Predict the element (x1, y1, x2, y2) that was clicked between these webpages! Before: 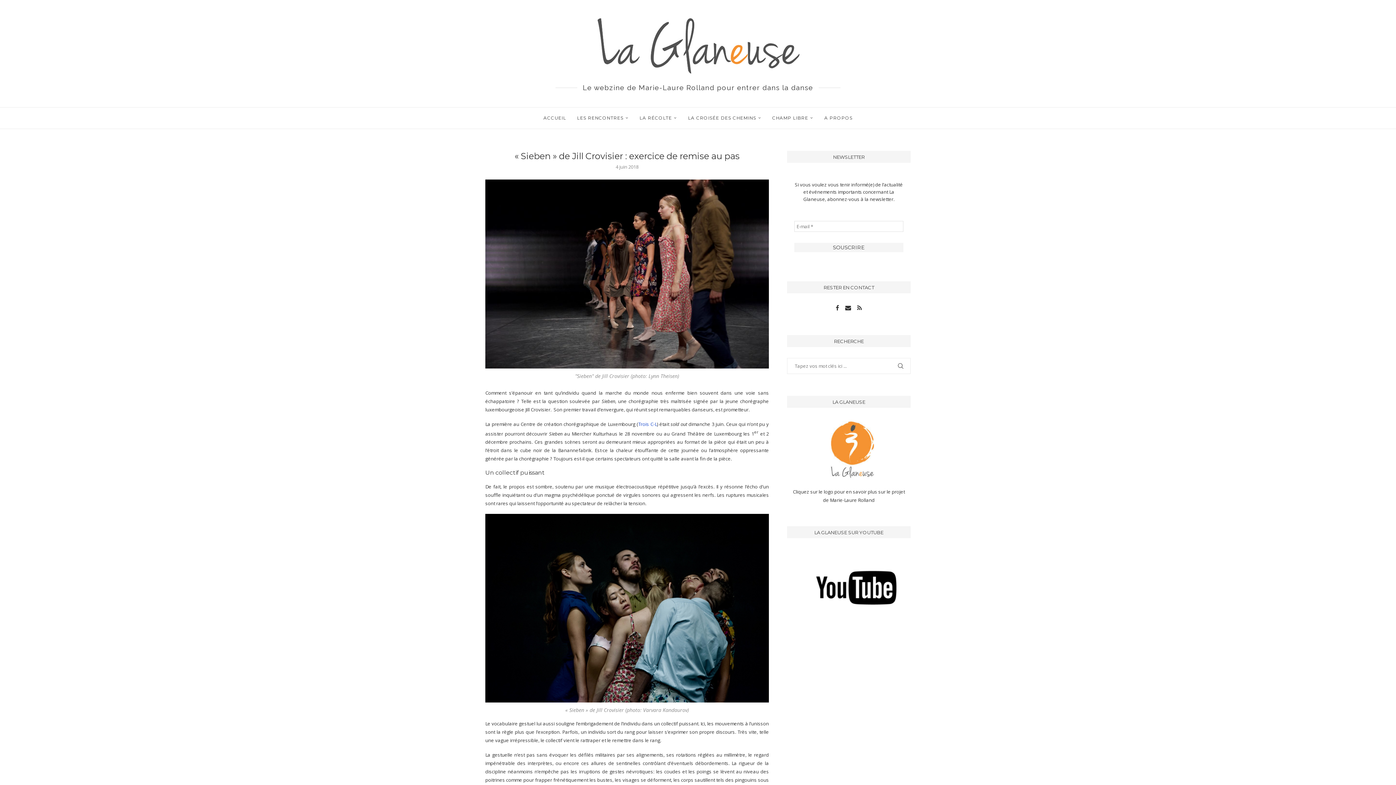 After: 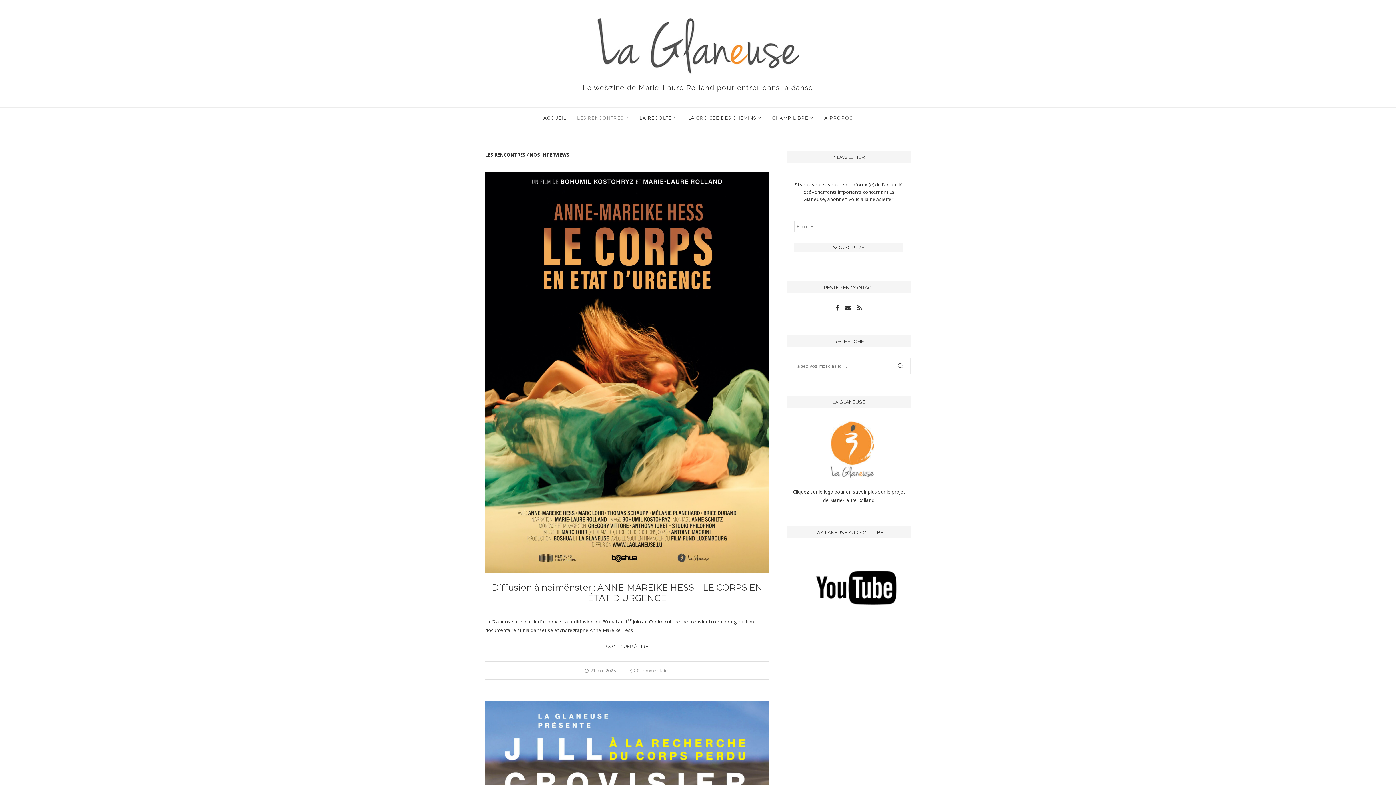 Action: label: LES RENCONTRES bbox: (577, 107, 628, 128)